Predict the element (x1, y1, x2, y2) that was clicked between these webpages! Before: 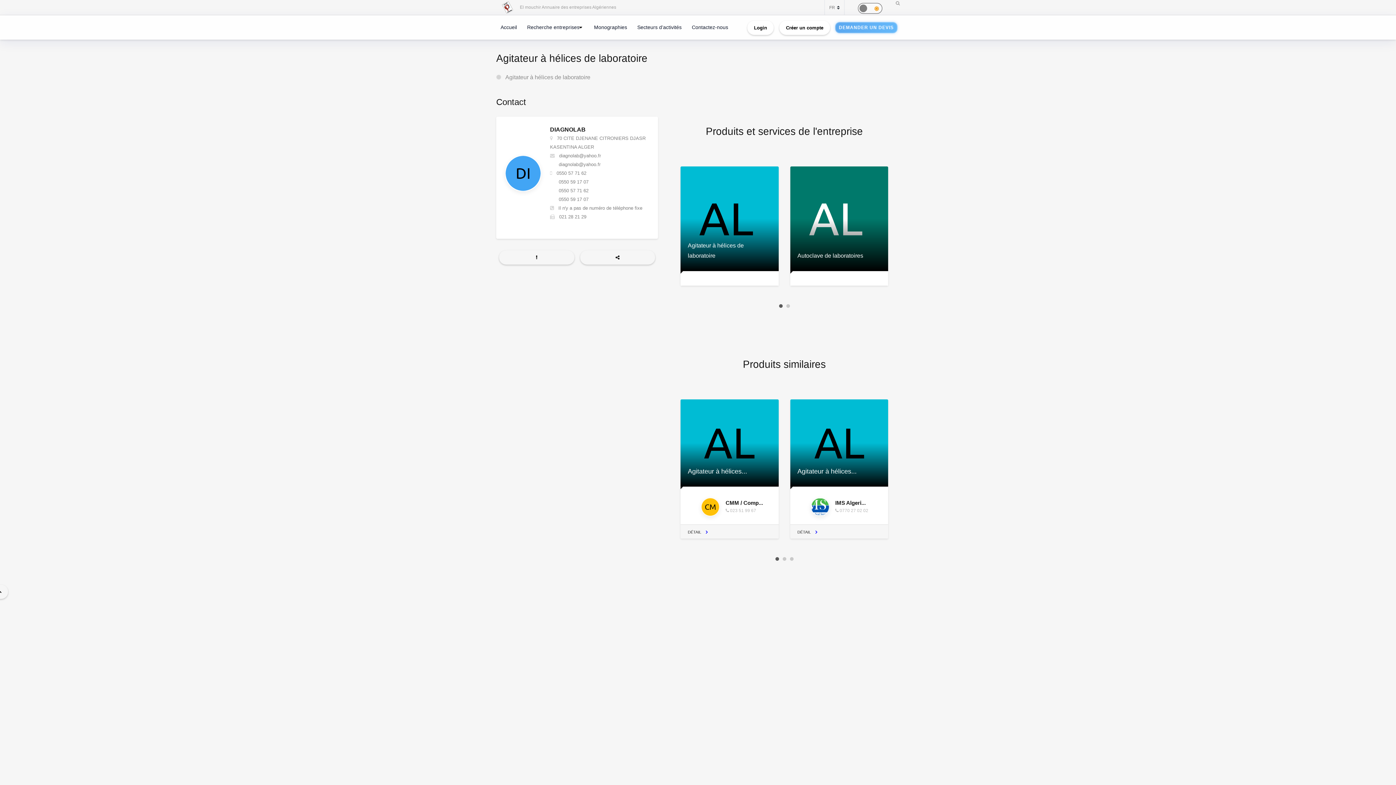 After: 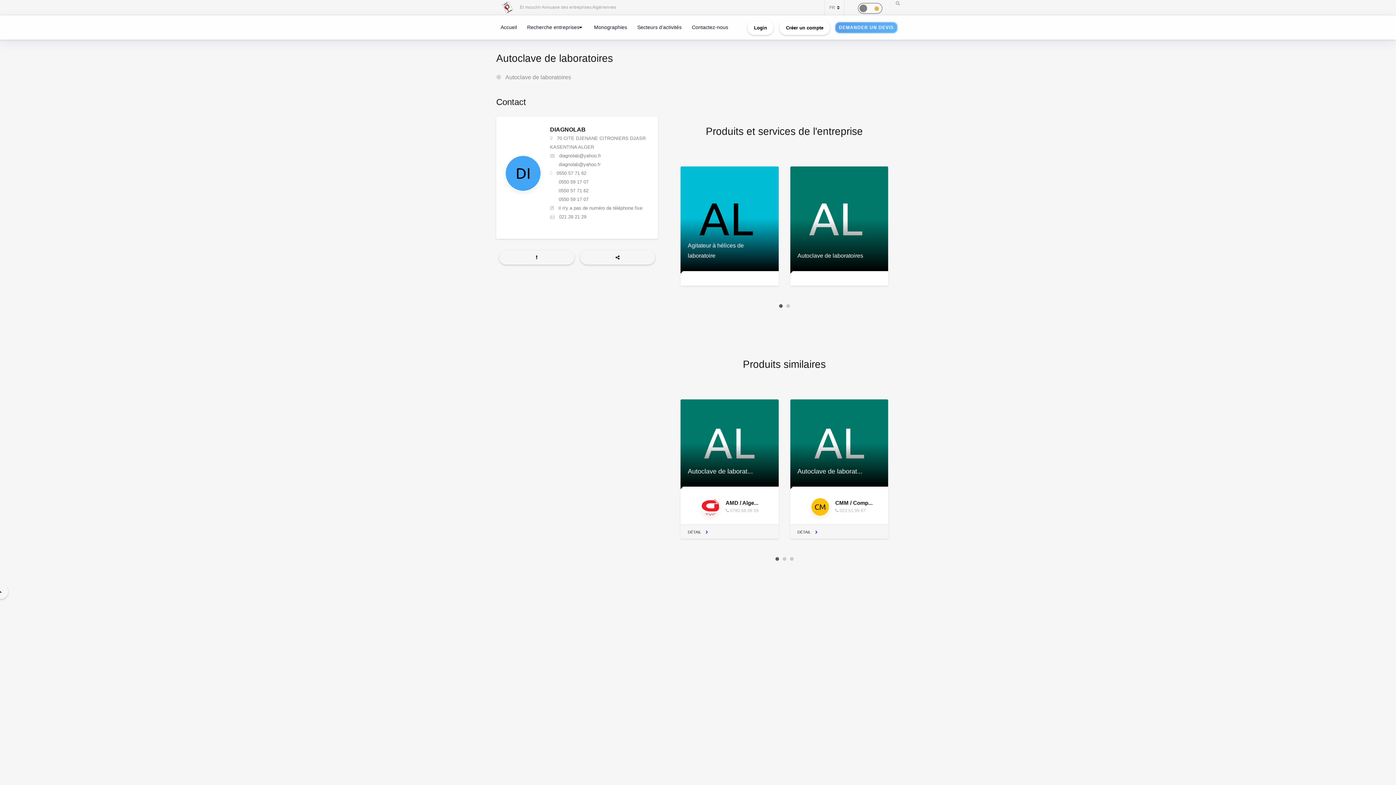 Action: bbox: (790, 166, 888, 271) label: Autoclave de laboratoires